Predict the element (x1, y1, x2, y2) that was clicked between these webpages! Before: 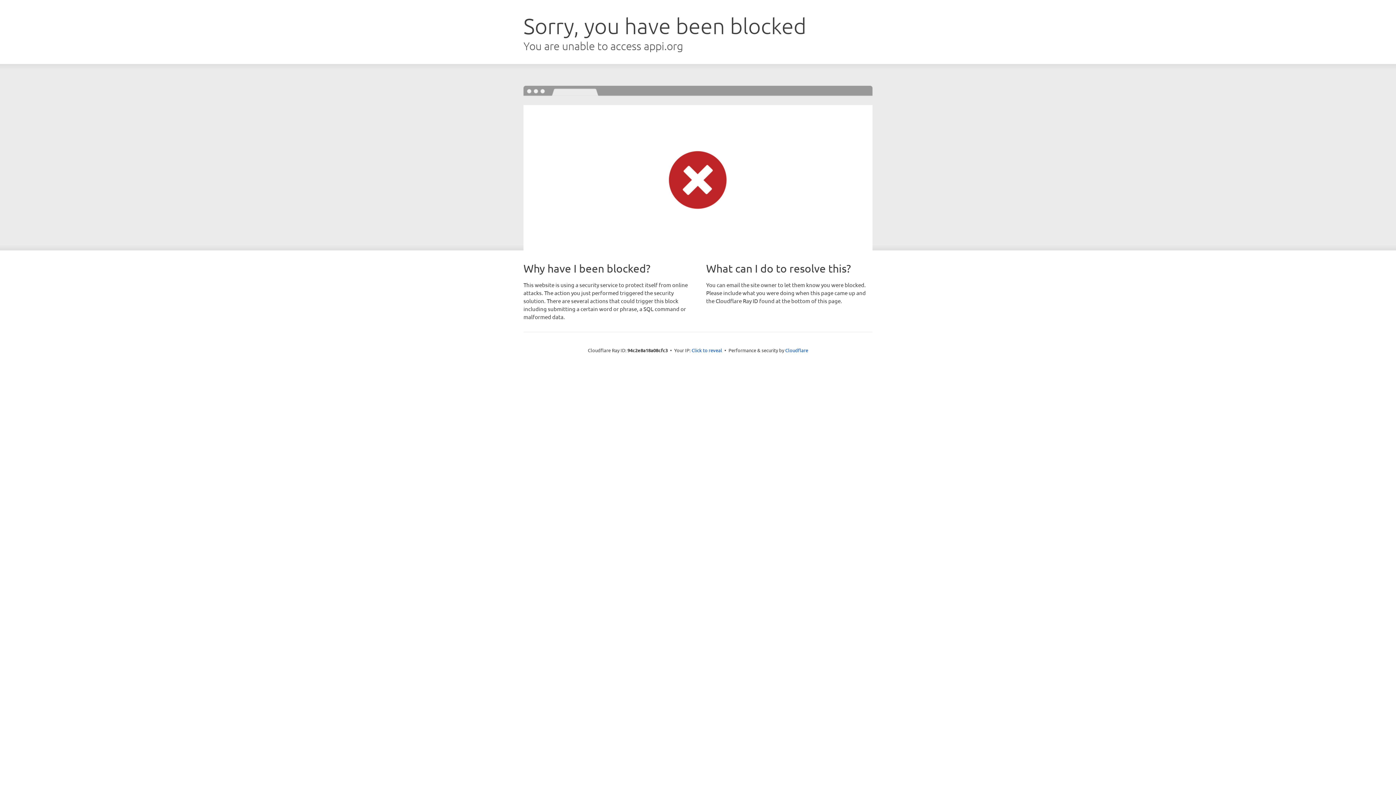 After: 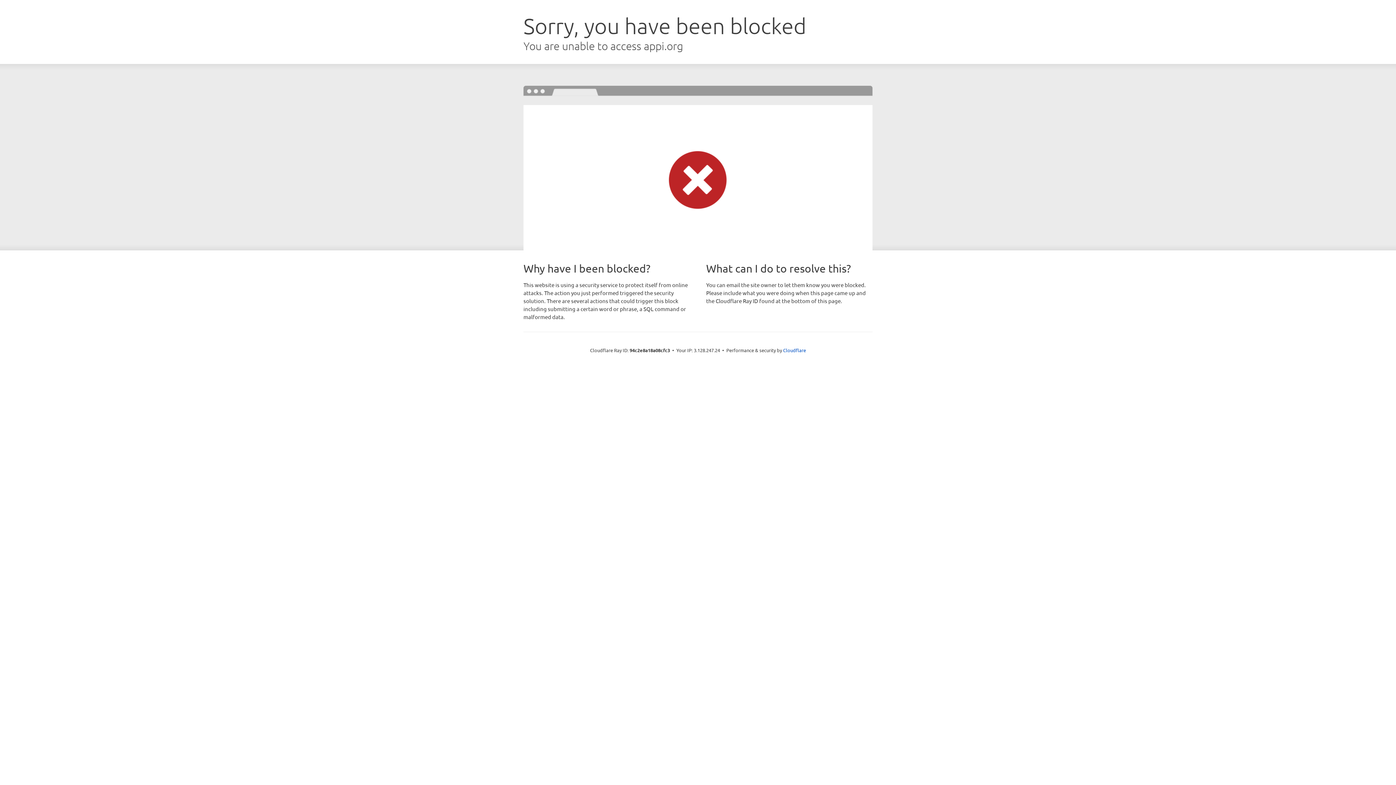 Action: label: Click to reveal bbox: (691, 346, 722, 353)